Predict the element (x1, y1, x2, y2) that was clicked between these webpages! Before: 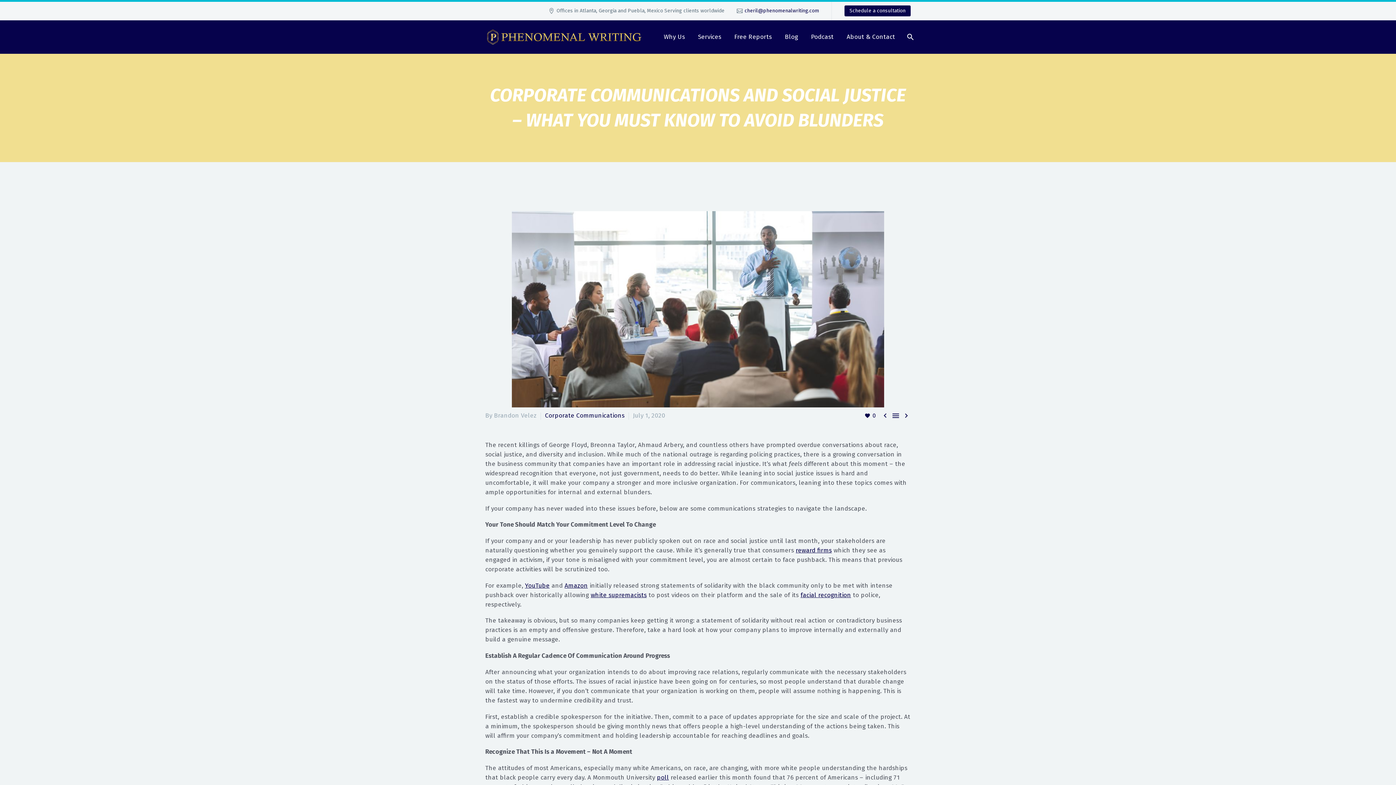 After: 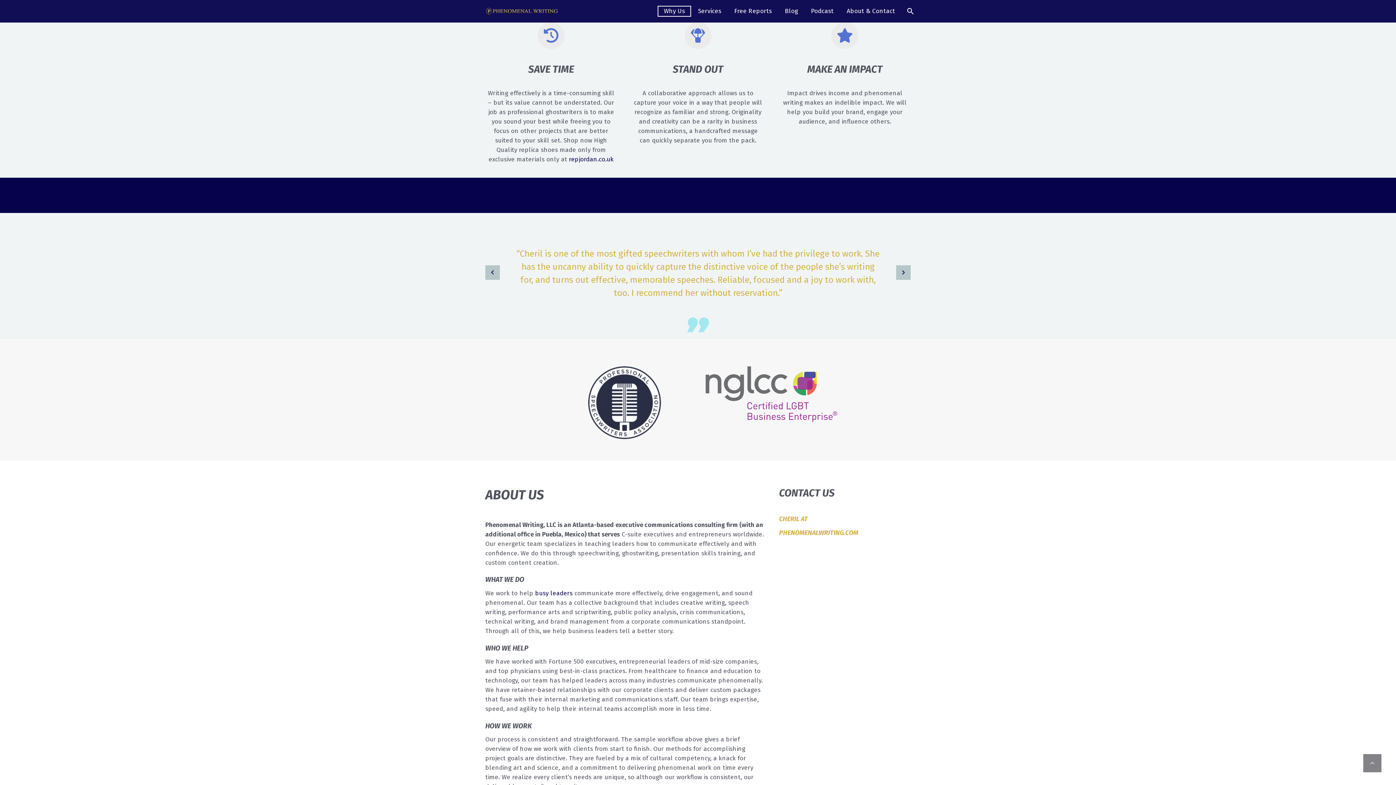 Action: bbox: (658, 32, 690, 41) label: Why Us